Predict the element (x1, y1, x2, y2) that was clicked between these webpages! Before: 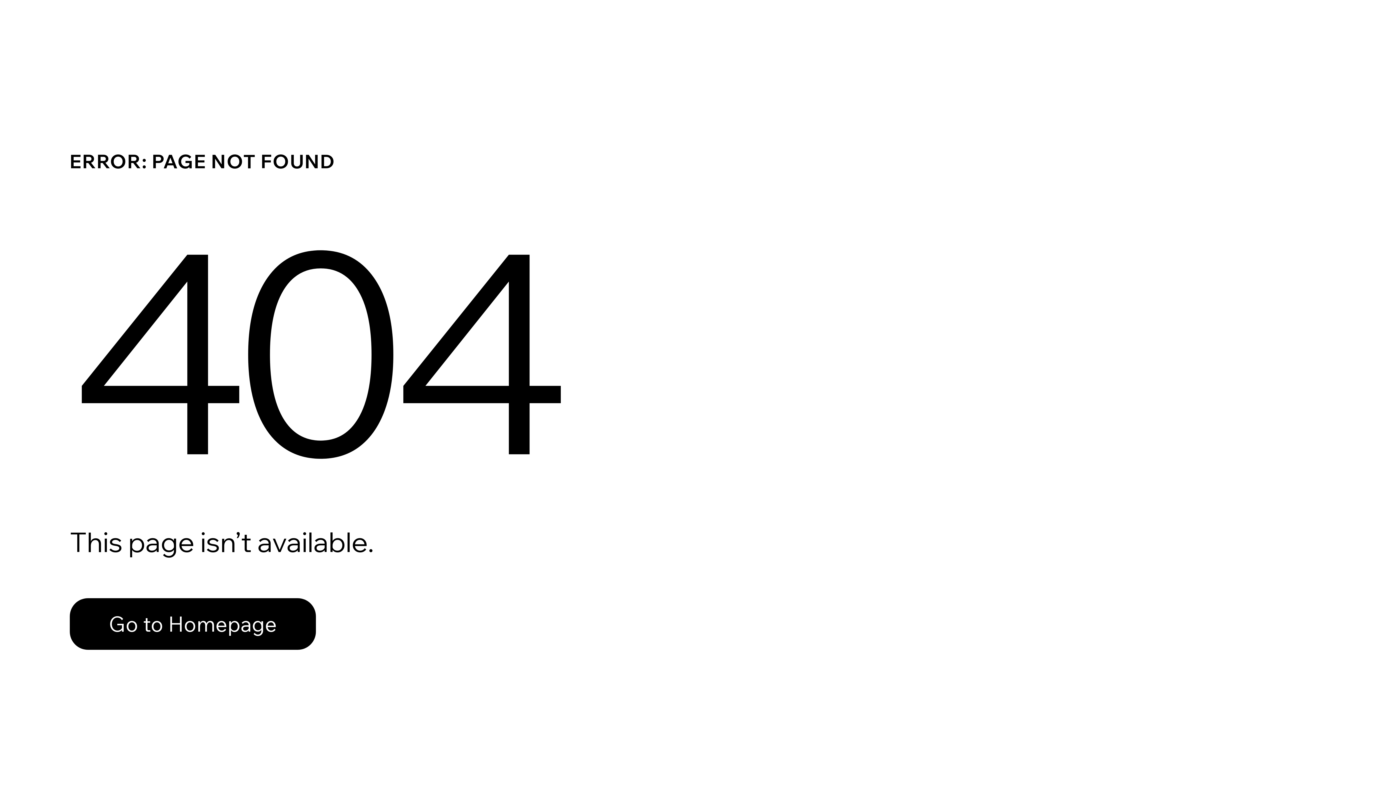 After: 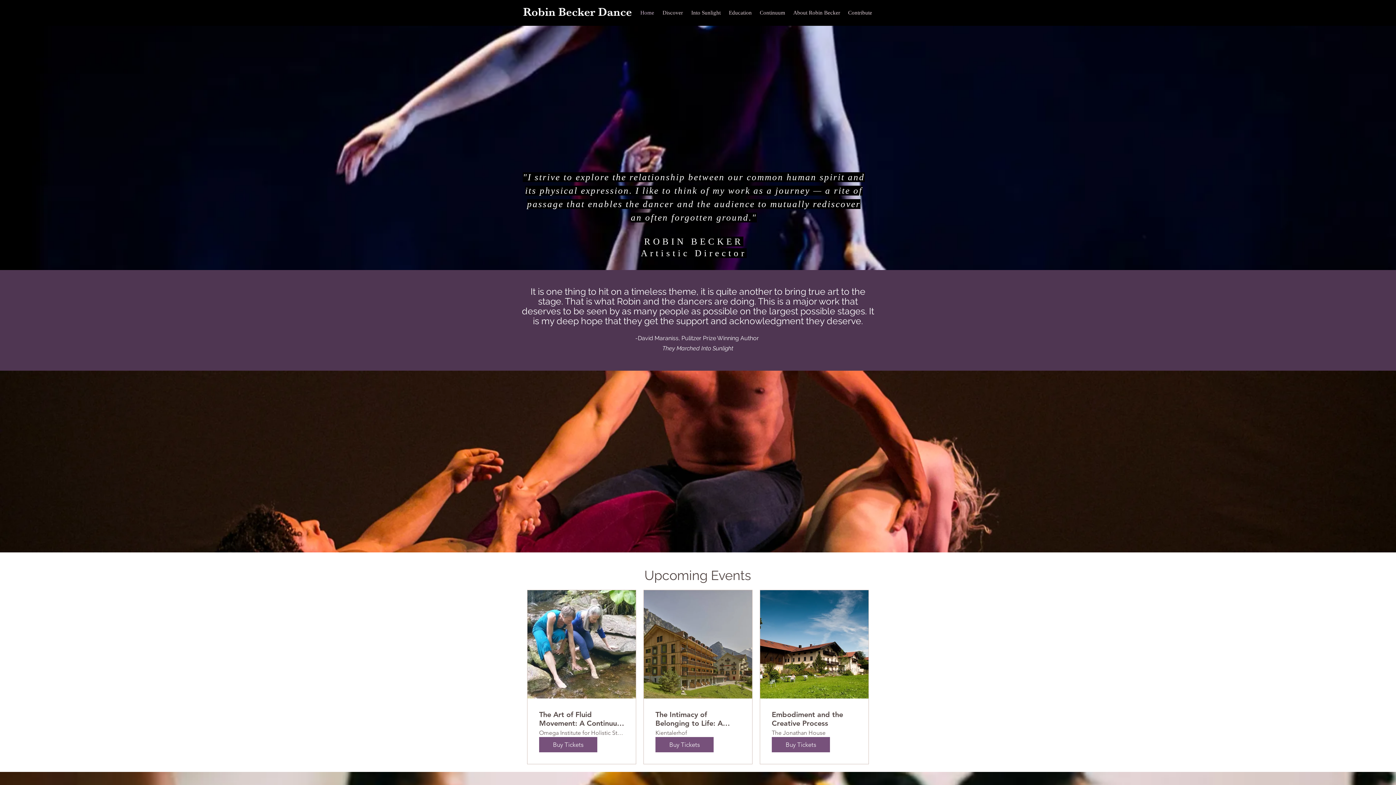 Action: label: Go to Homepage bbox: (69, 582, 768, 659)